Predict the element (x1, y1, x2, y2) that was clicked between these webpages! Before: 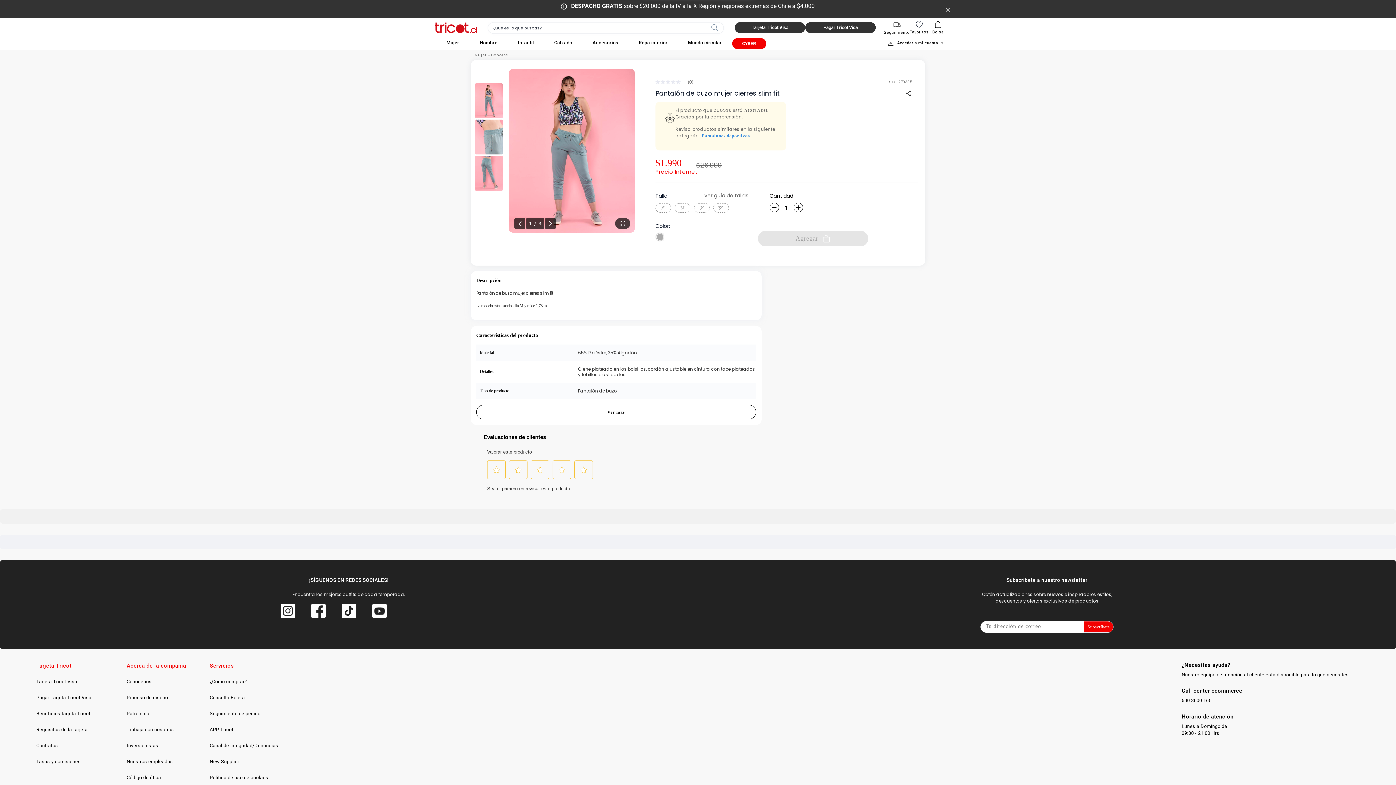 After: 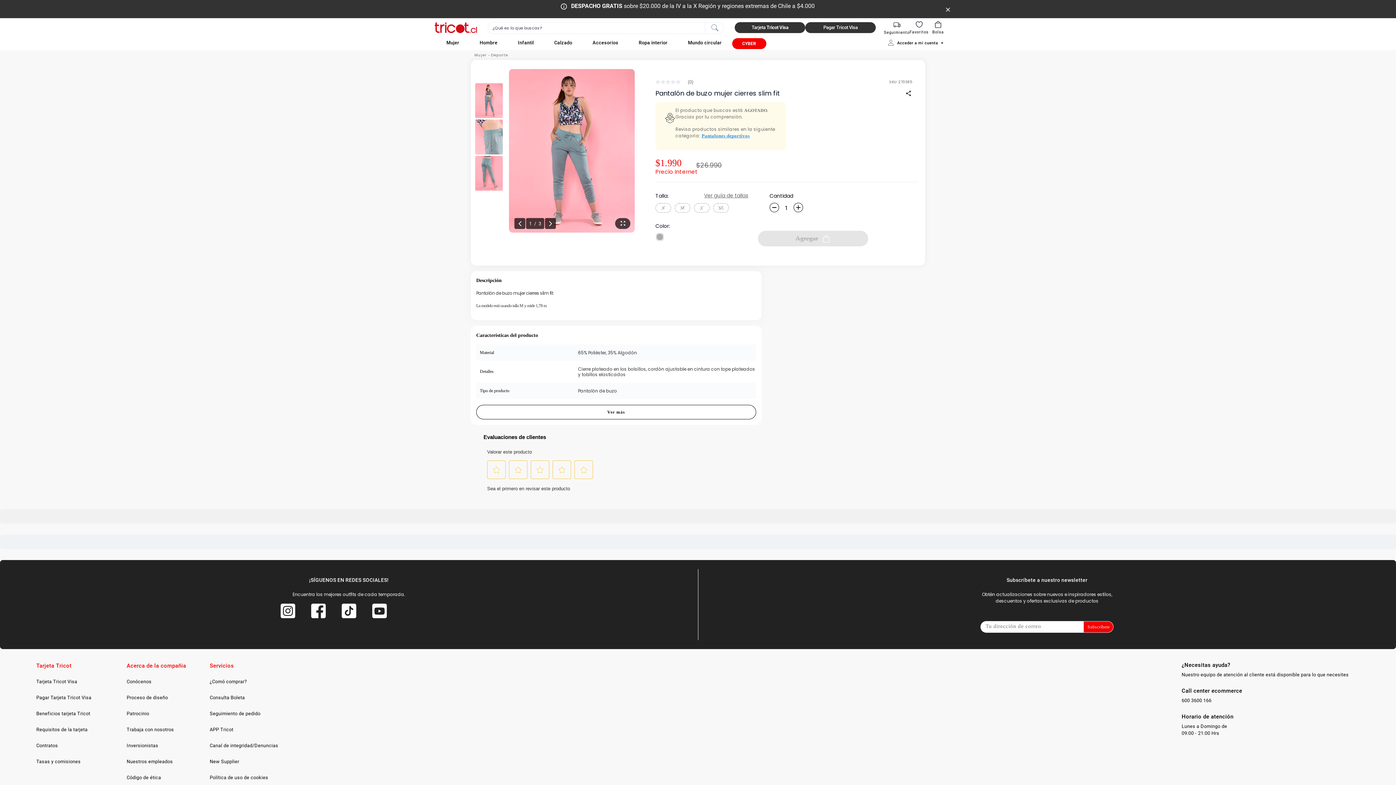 Action: label: Beneficios tarjeta Tricot bbox: (36, 711, 90, 716)